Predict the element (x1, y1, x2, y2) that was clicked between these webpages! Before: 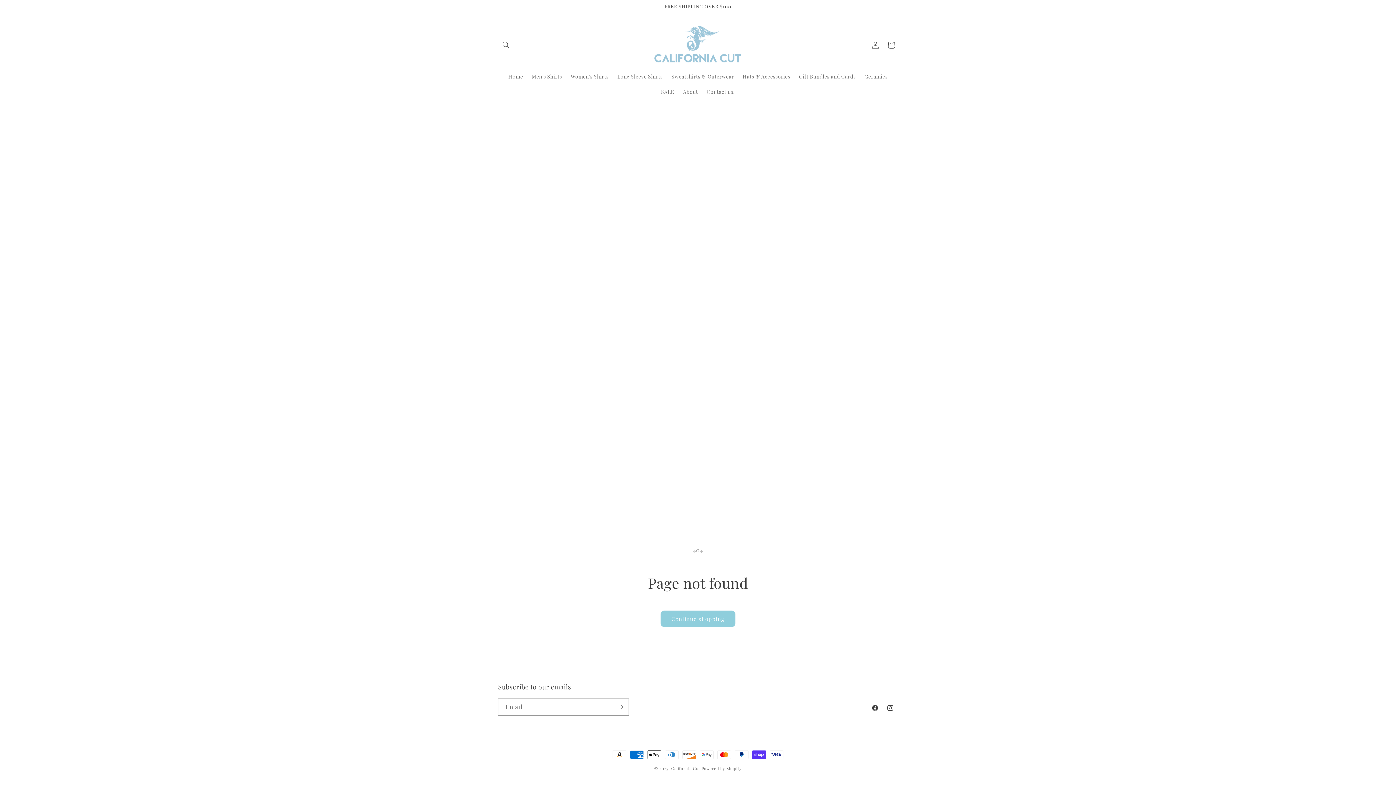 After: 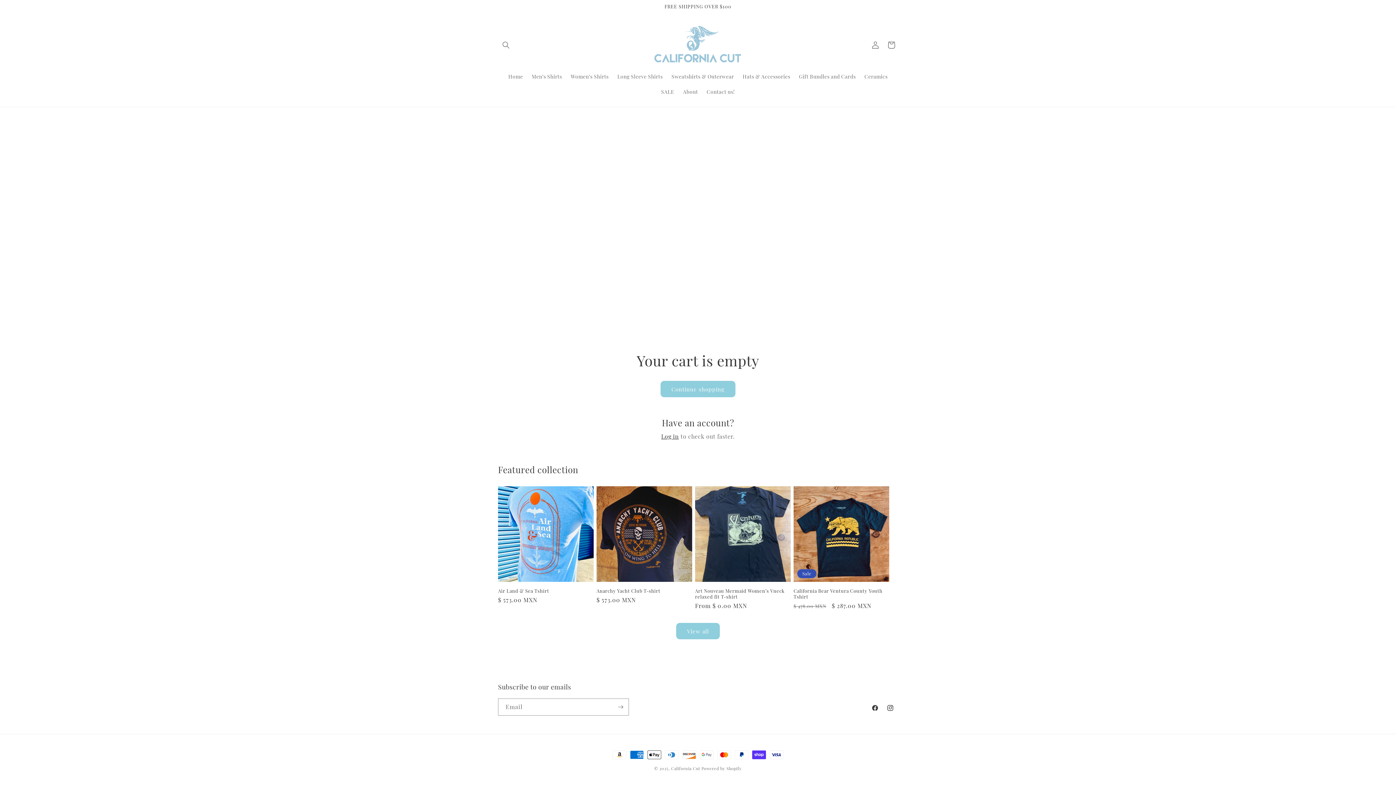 Action: label: Cart bbox: (883, 37, 899, 53)